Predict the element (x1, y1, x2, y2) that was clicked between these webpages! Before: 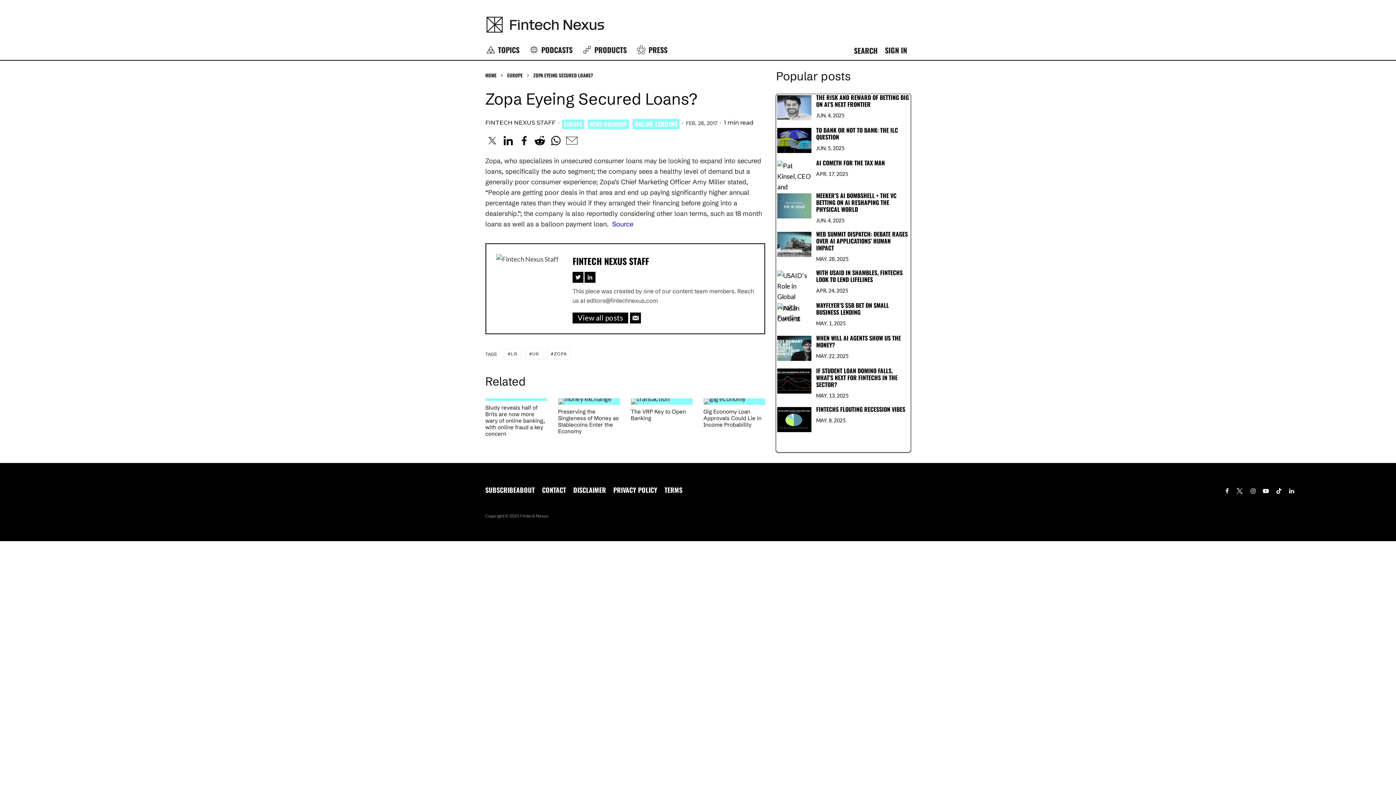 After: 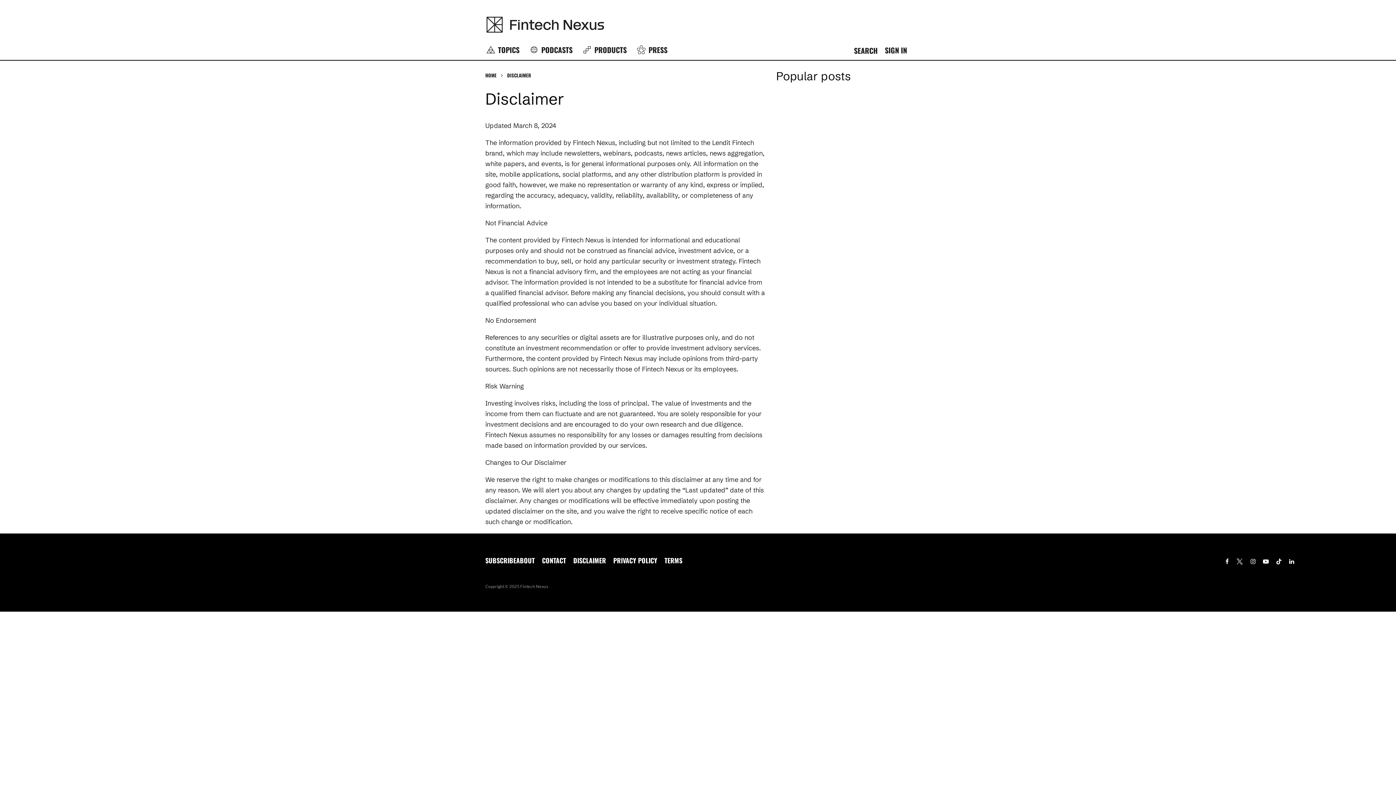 Action: bbox: (573, 485, 606, 495) label: DISCLAIMER